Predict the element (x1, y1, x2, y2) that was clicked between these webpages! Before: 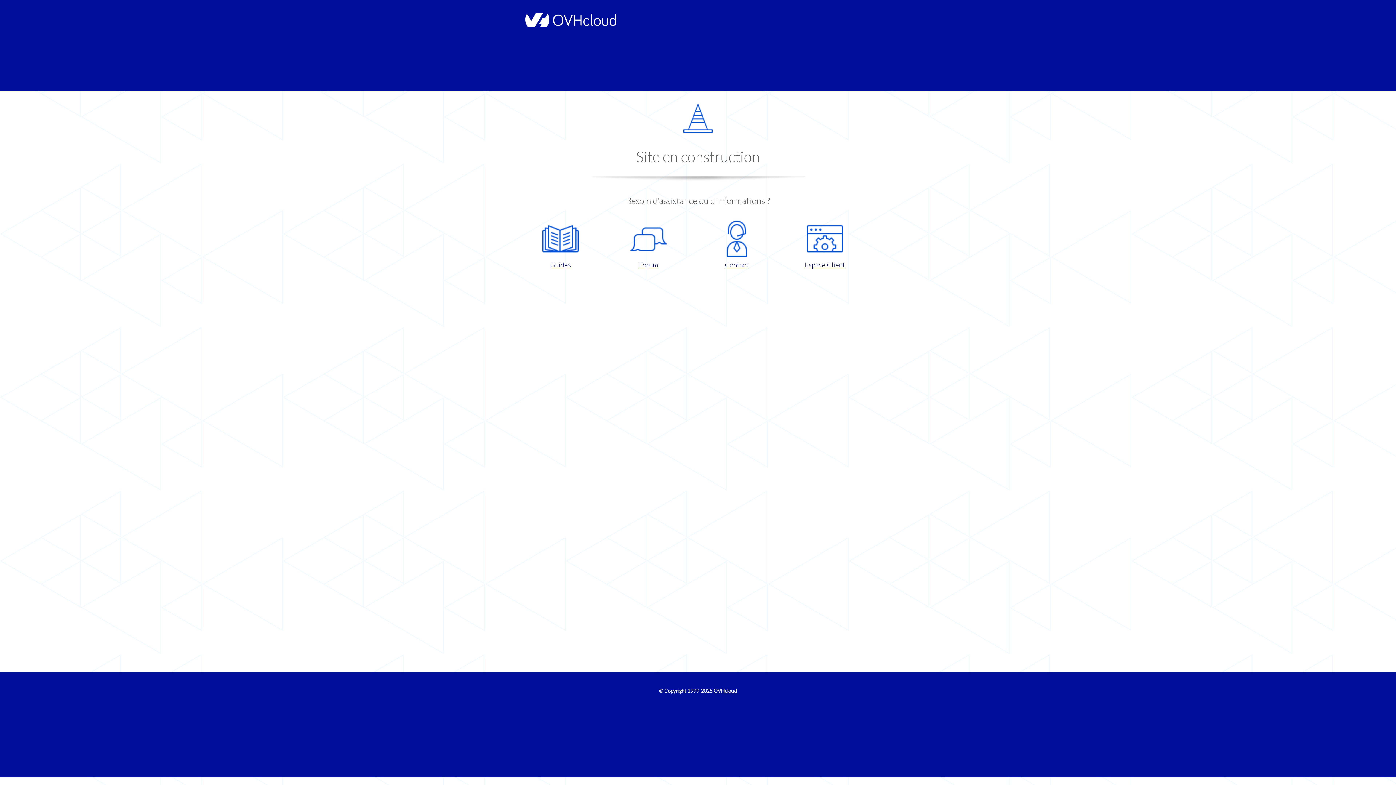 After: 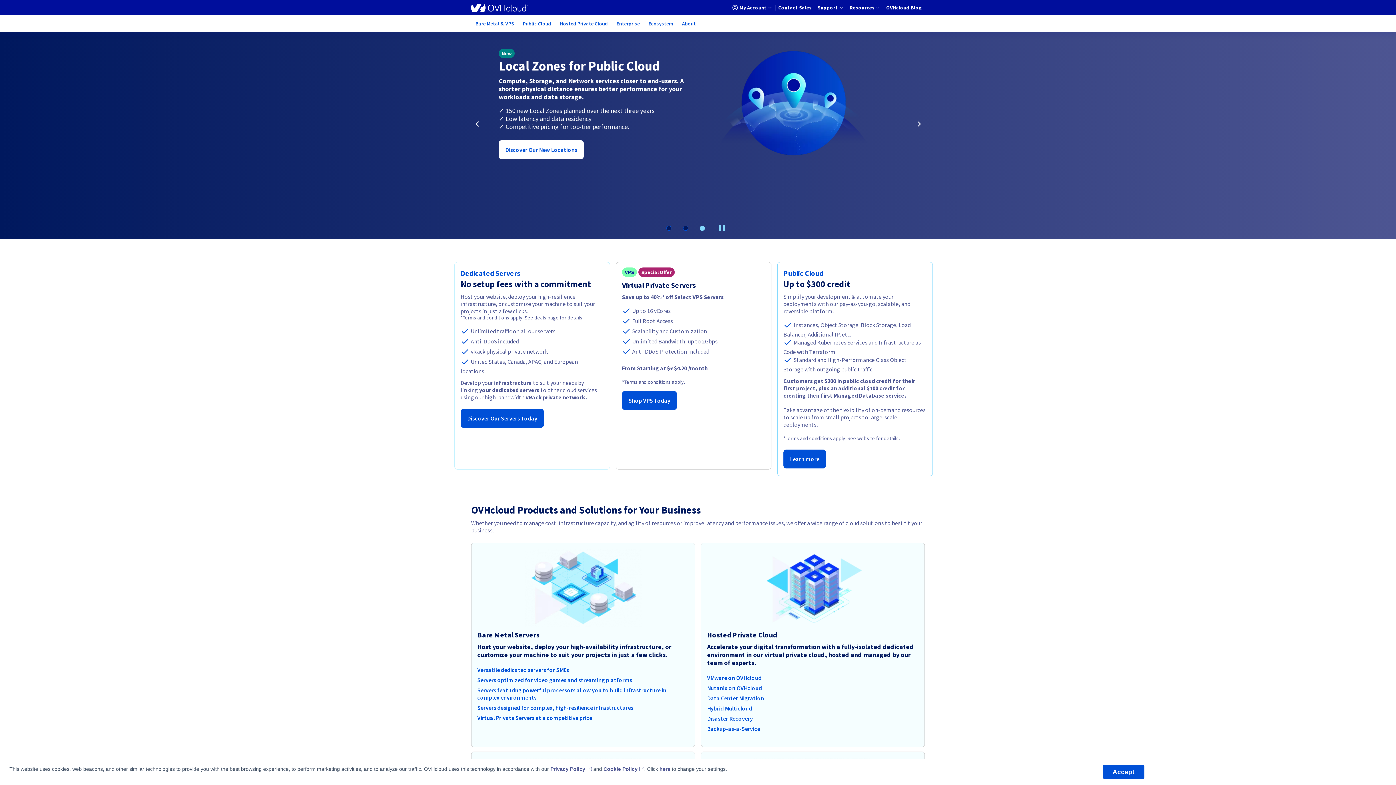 Action: bbox: (521, 22, 616, 28)